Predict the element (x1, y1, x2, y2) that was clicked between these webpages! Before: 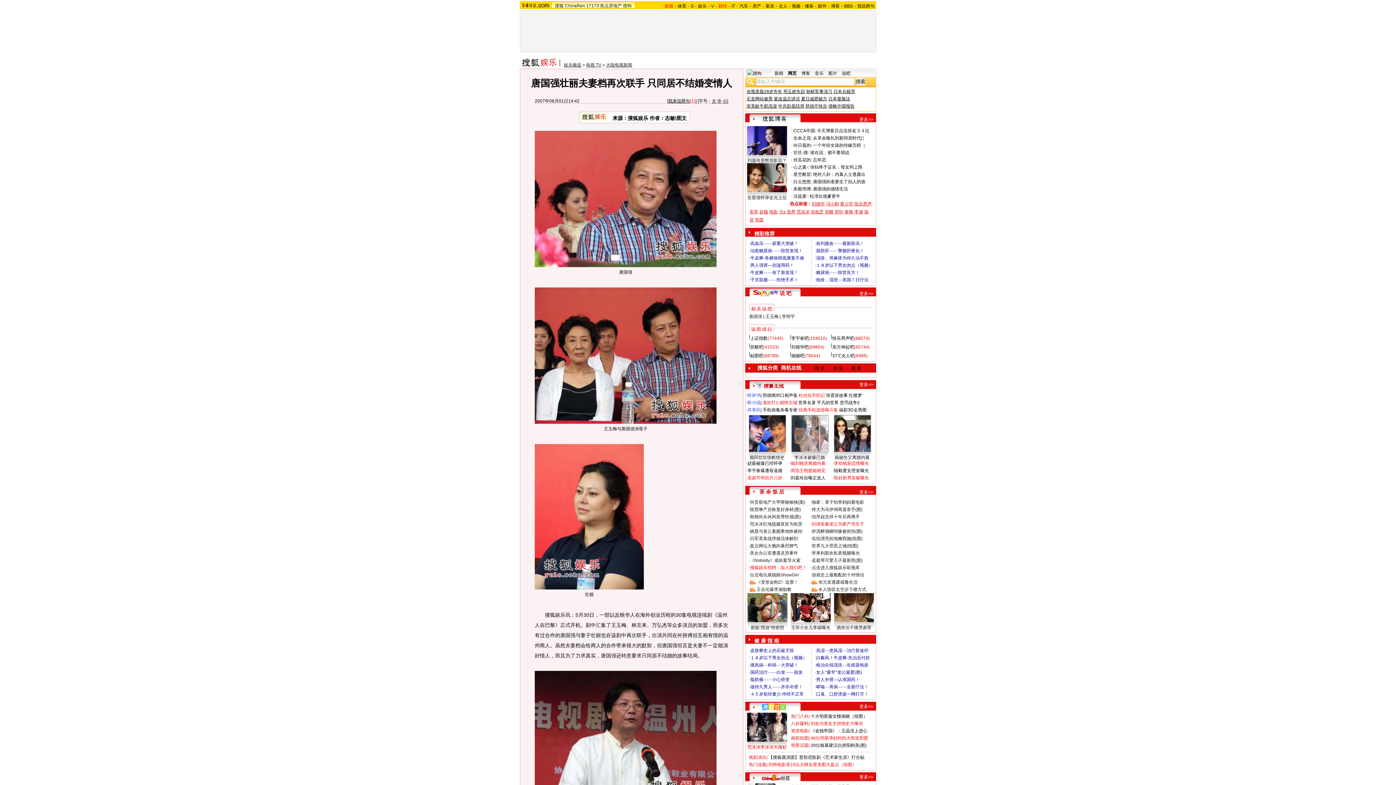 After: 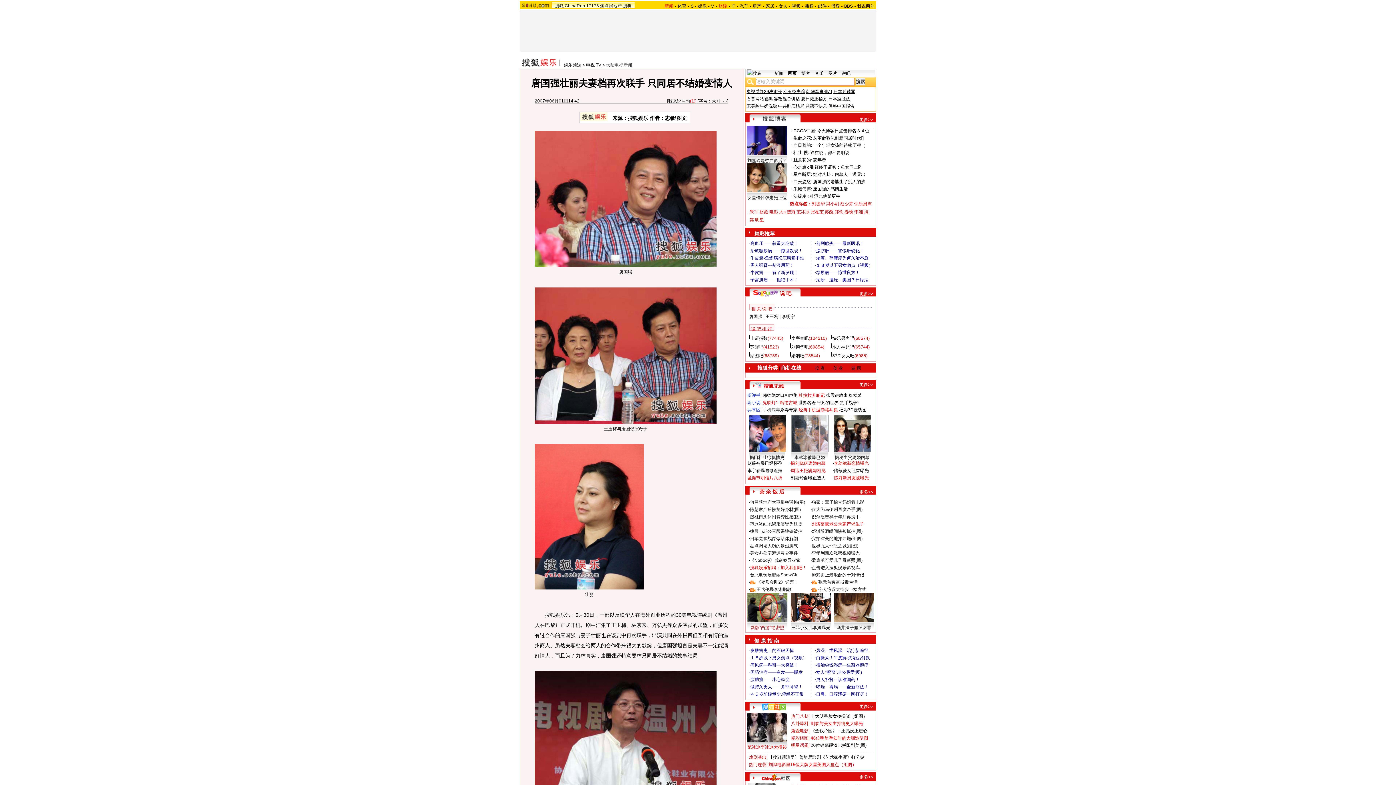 Action: bbox: (750, 625, 784, 630) label: 新版“西游”绝密照